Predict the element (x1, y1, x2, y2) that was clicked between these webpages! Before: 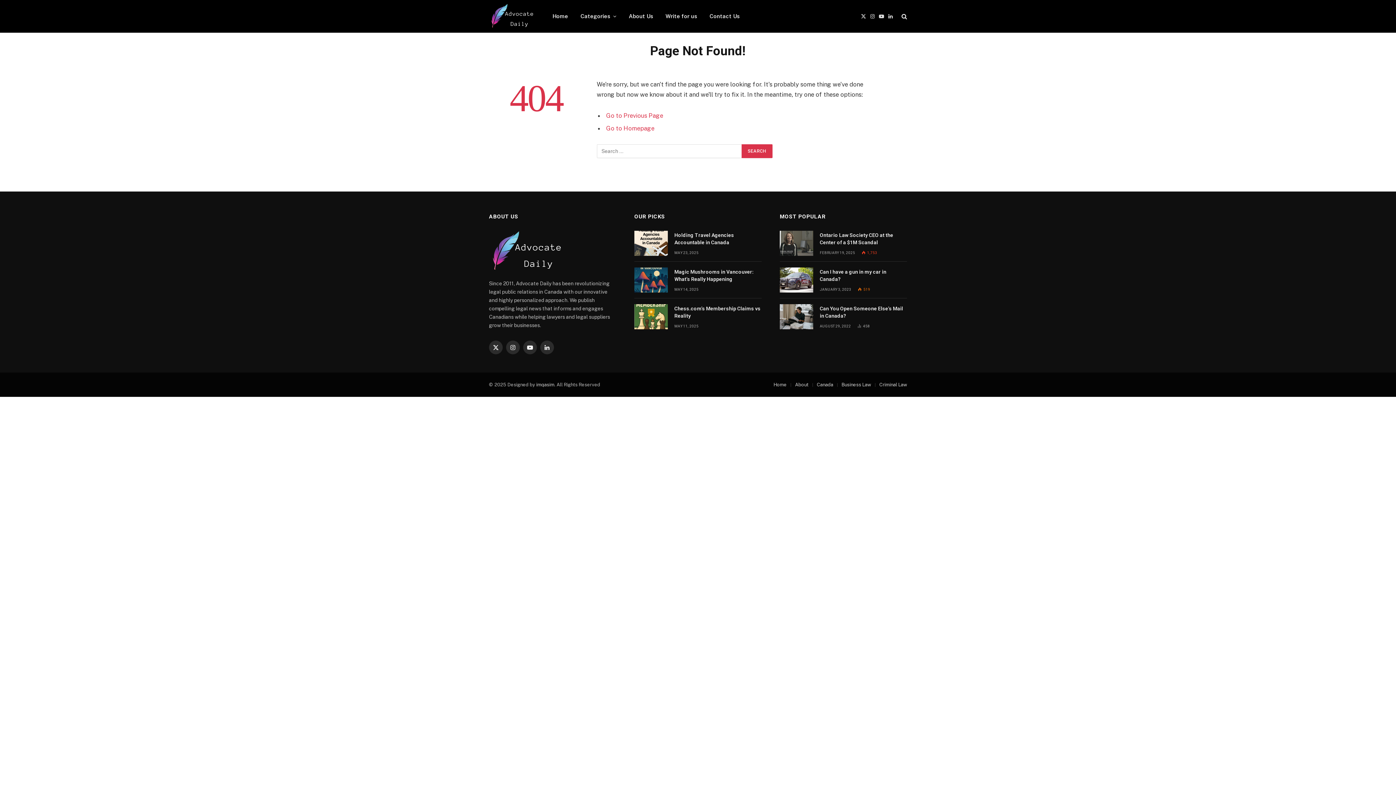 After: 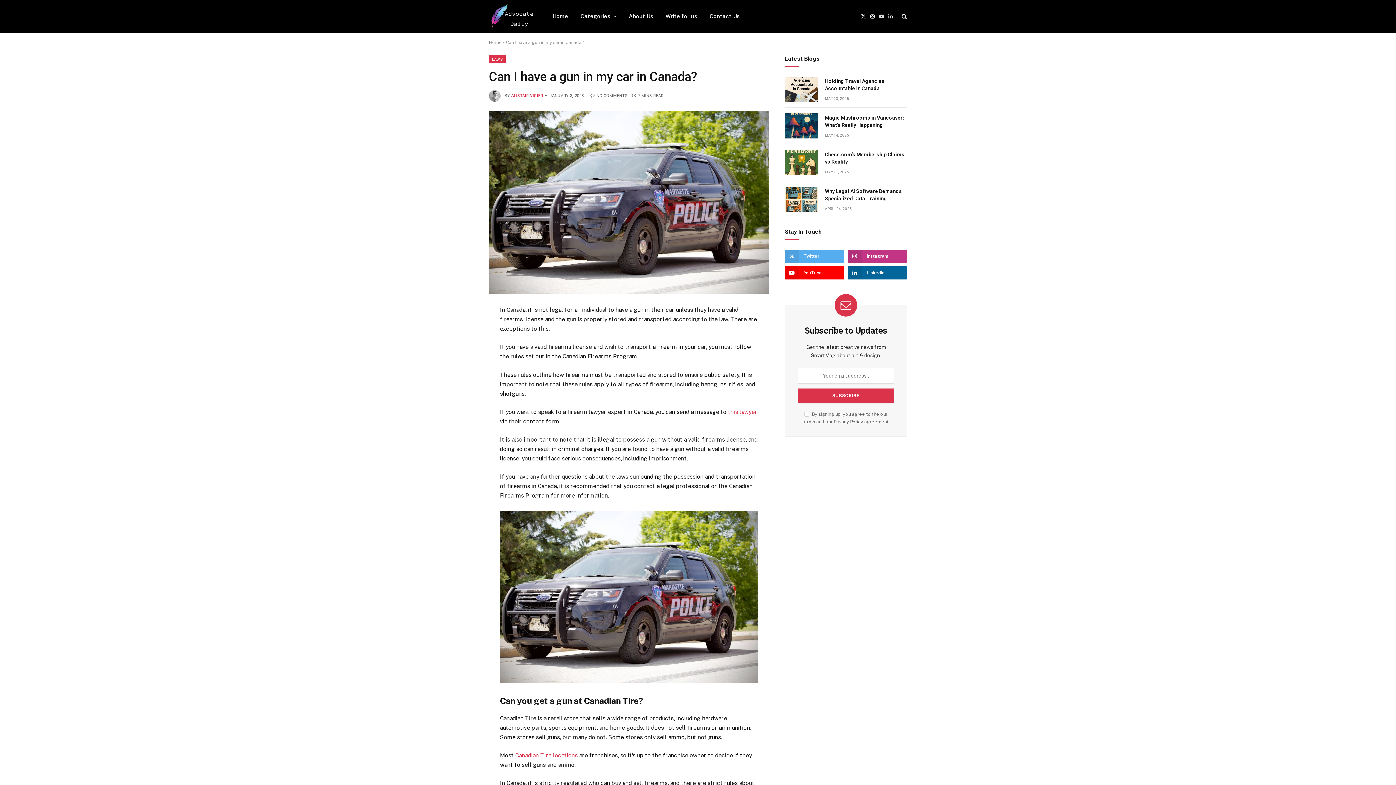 Action: bbox: (820, 268, 907, 282) label: Can I have a gun in my car in Canada?